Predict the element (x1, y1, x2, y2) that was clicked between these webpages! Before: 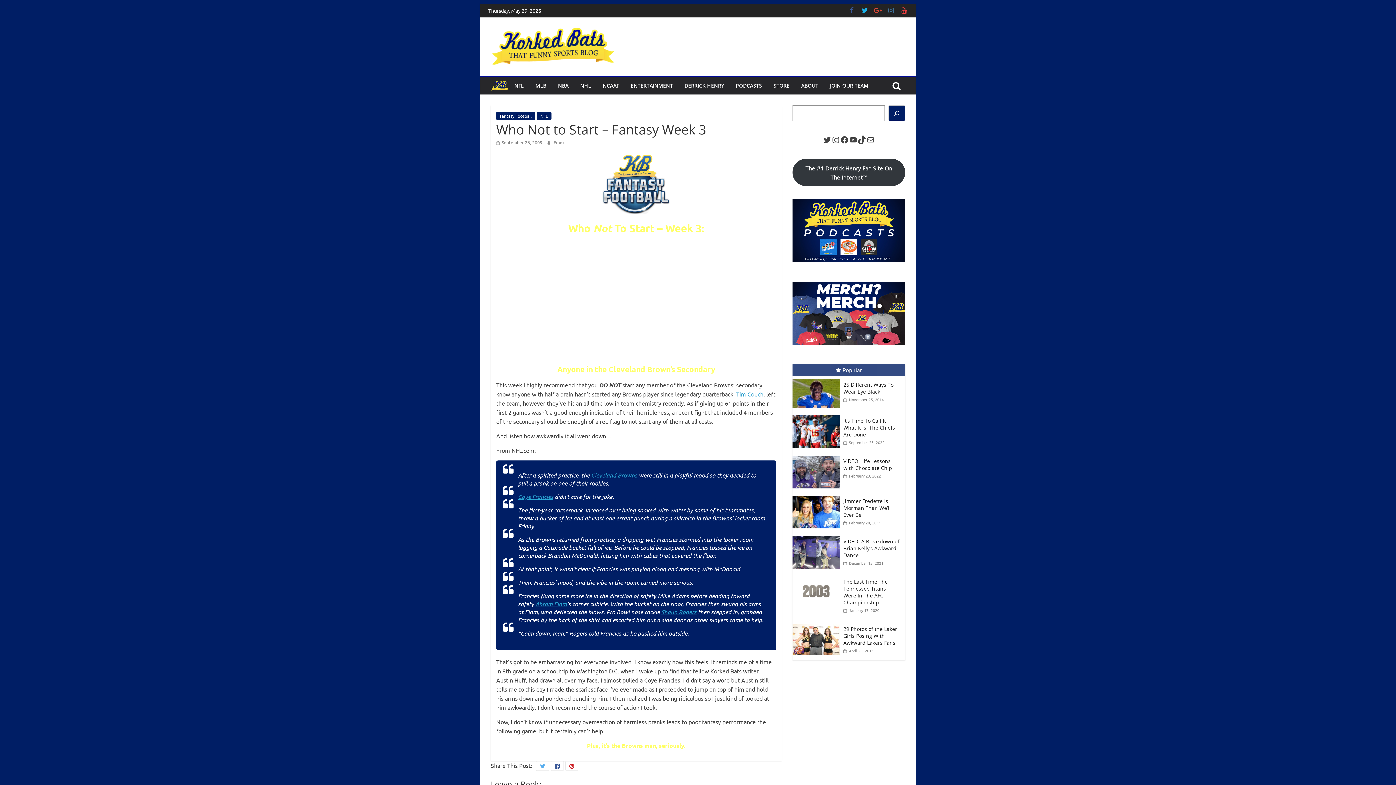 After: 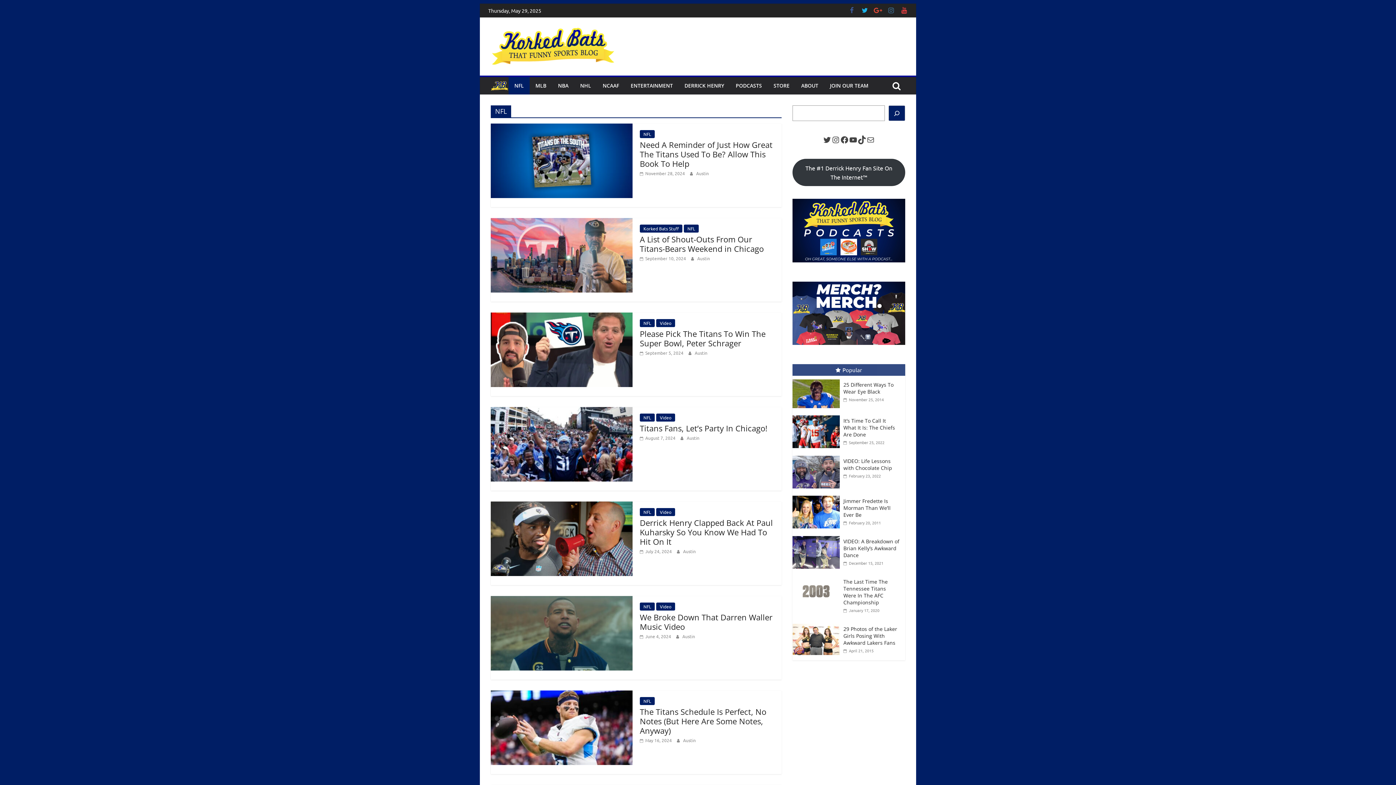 Action: bbox: (508, 77, 529, 94) label: NFL